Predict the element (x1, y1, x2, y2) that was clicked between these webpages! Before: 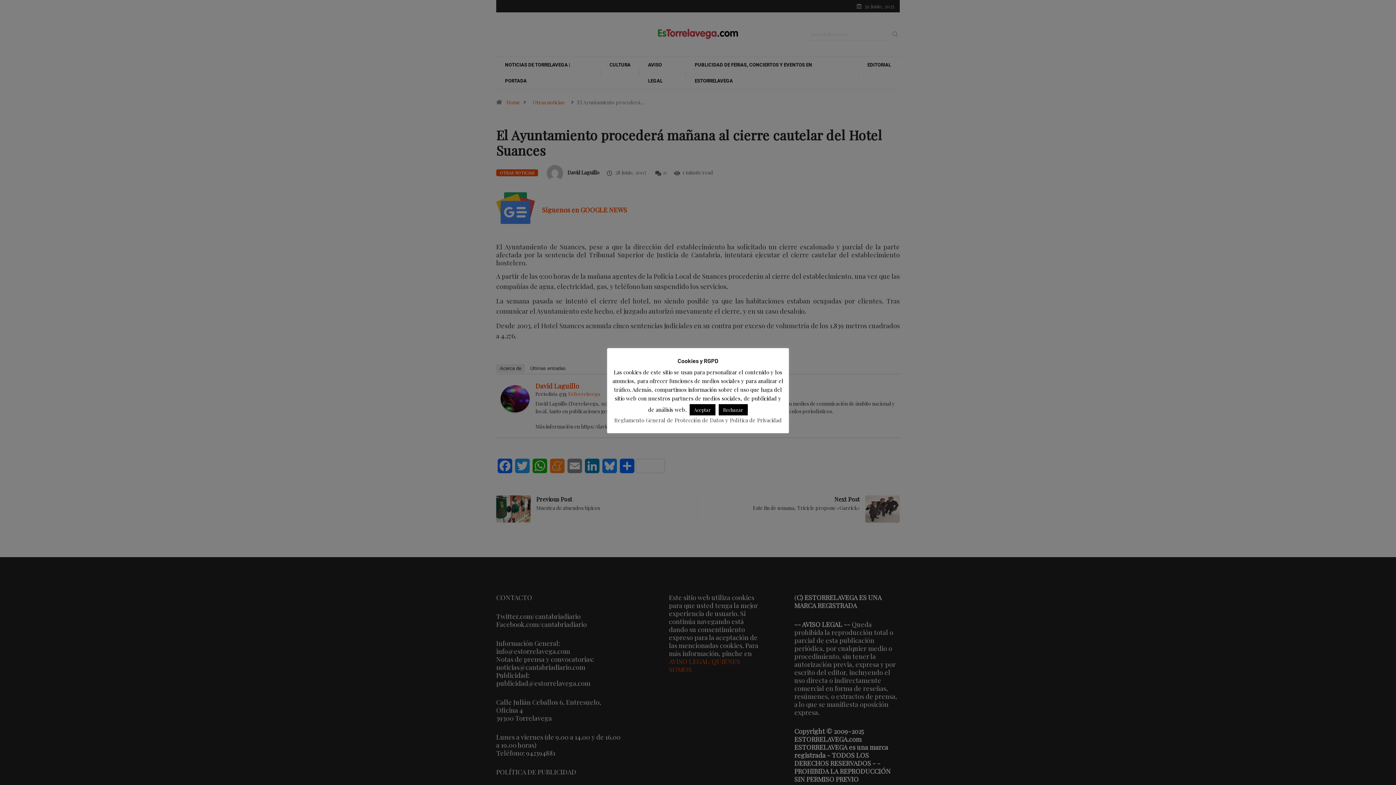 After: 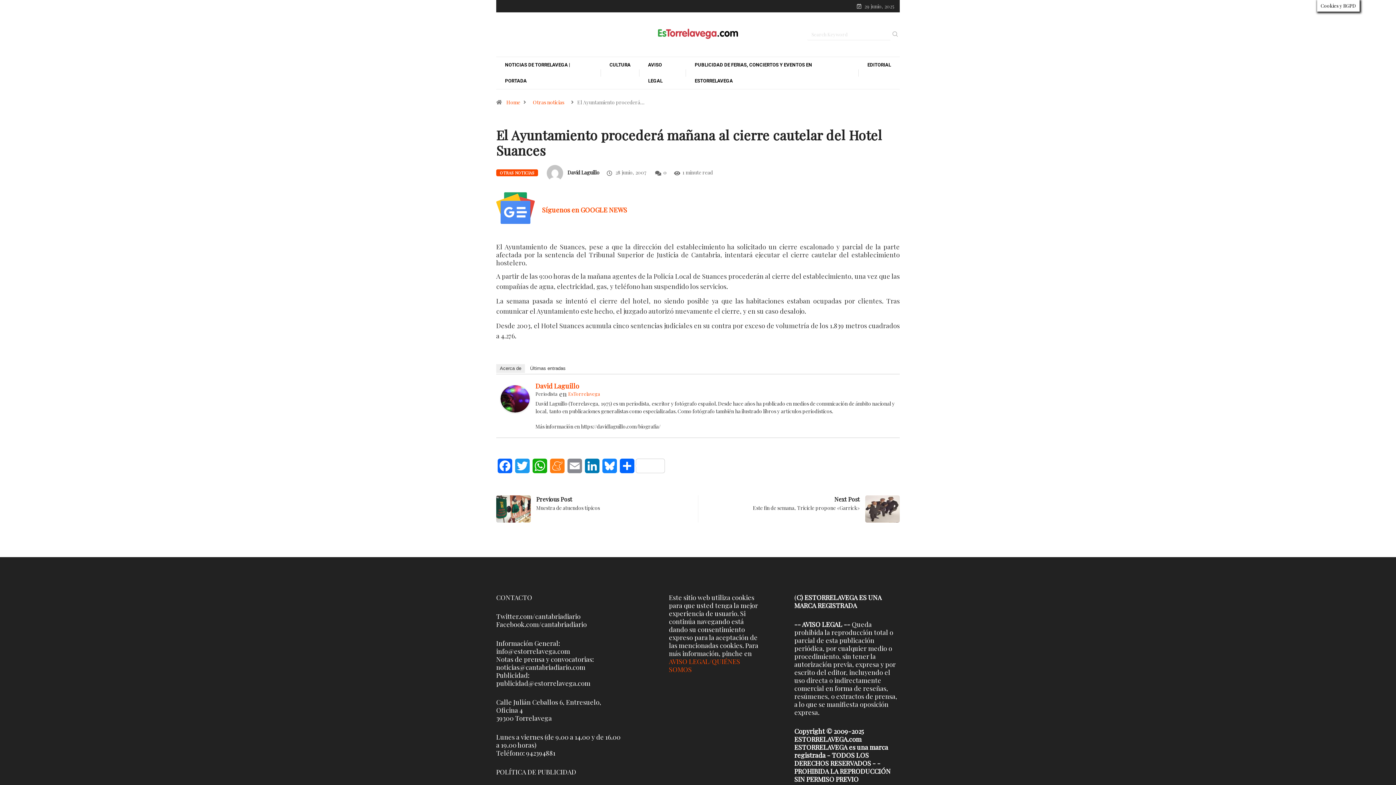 Action: label: Aceptar bbox: (689, 404, 715, 415)